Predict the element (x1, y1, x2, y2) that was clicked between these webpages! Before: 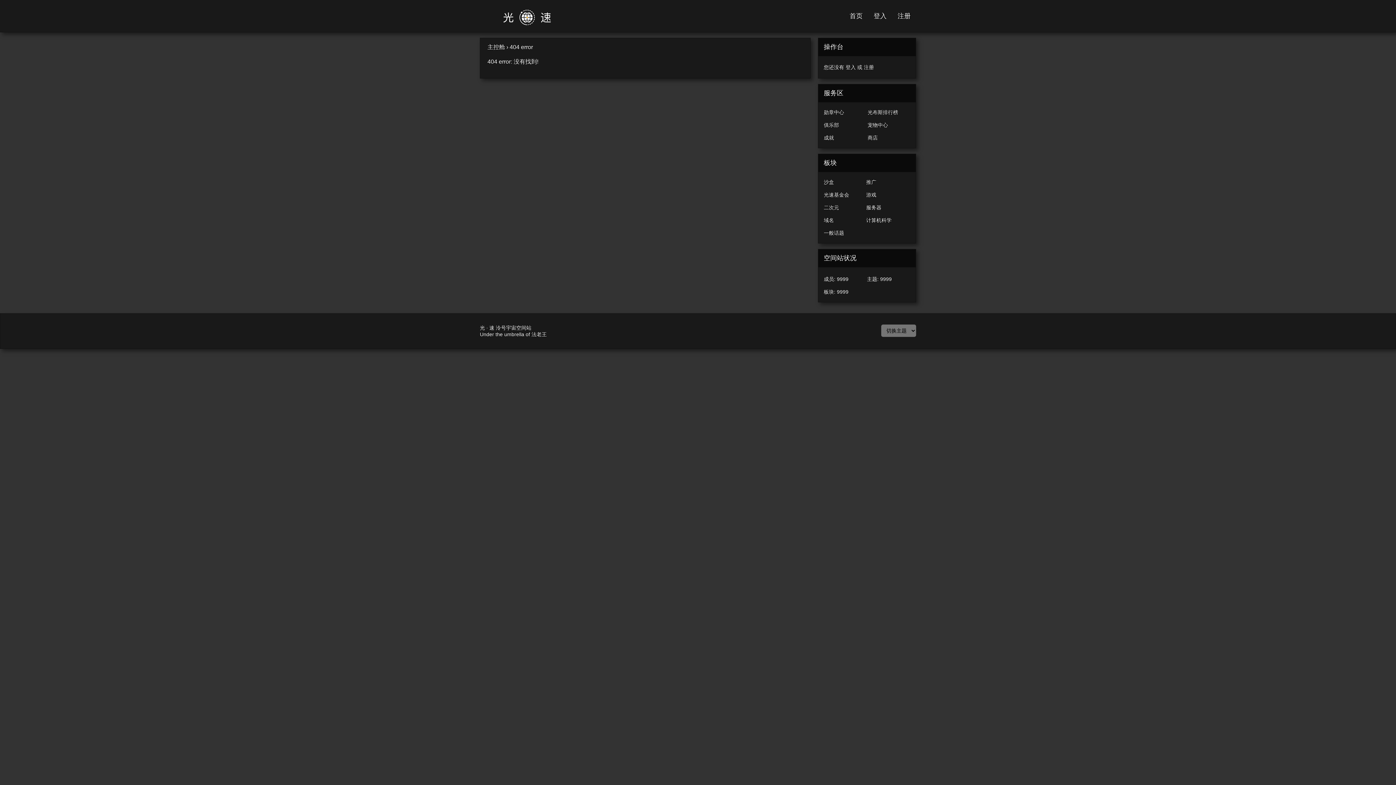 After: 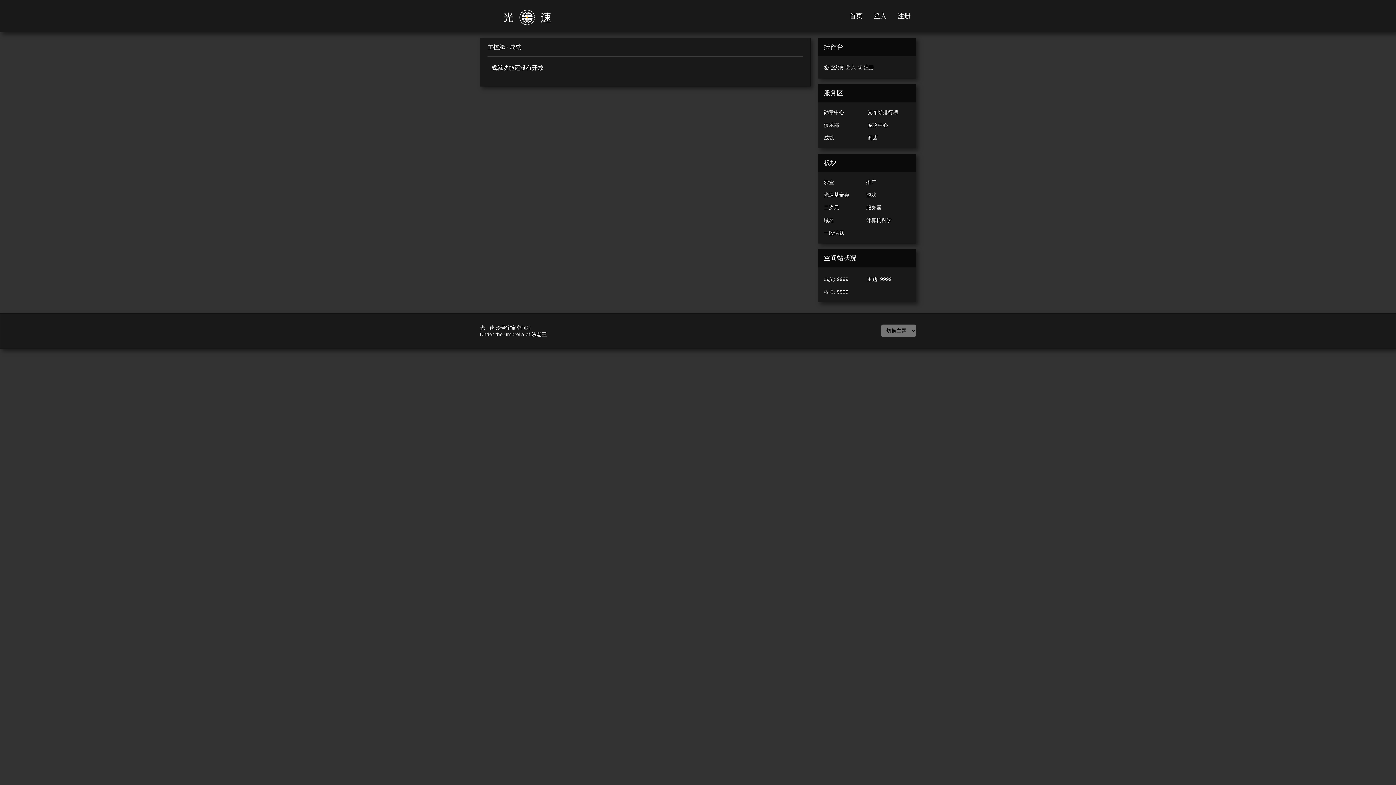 Action: label: 成就 bbox: (824, 134, 834, 140)